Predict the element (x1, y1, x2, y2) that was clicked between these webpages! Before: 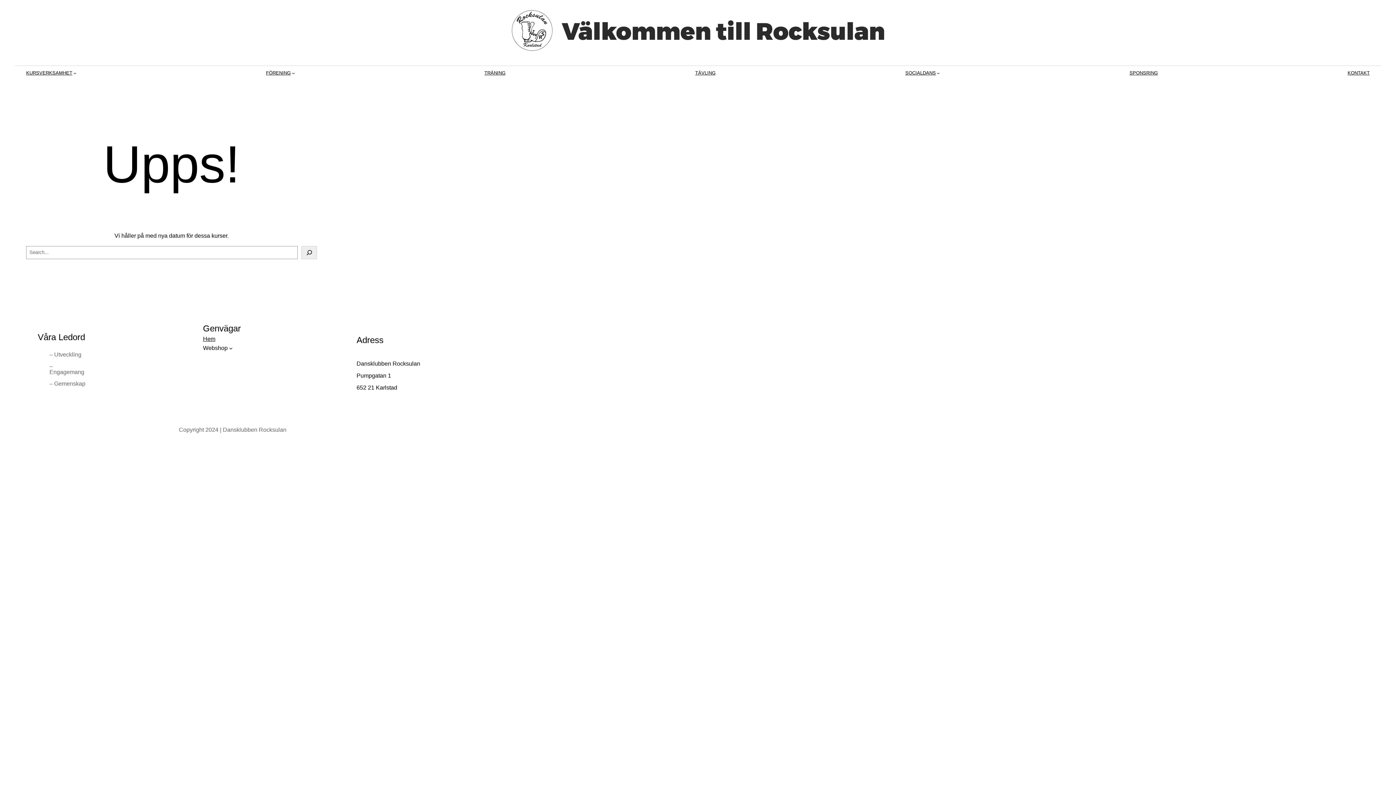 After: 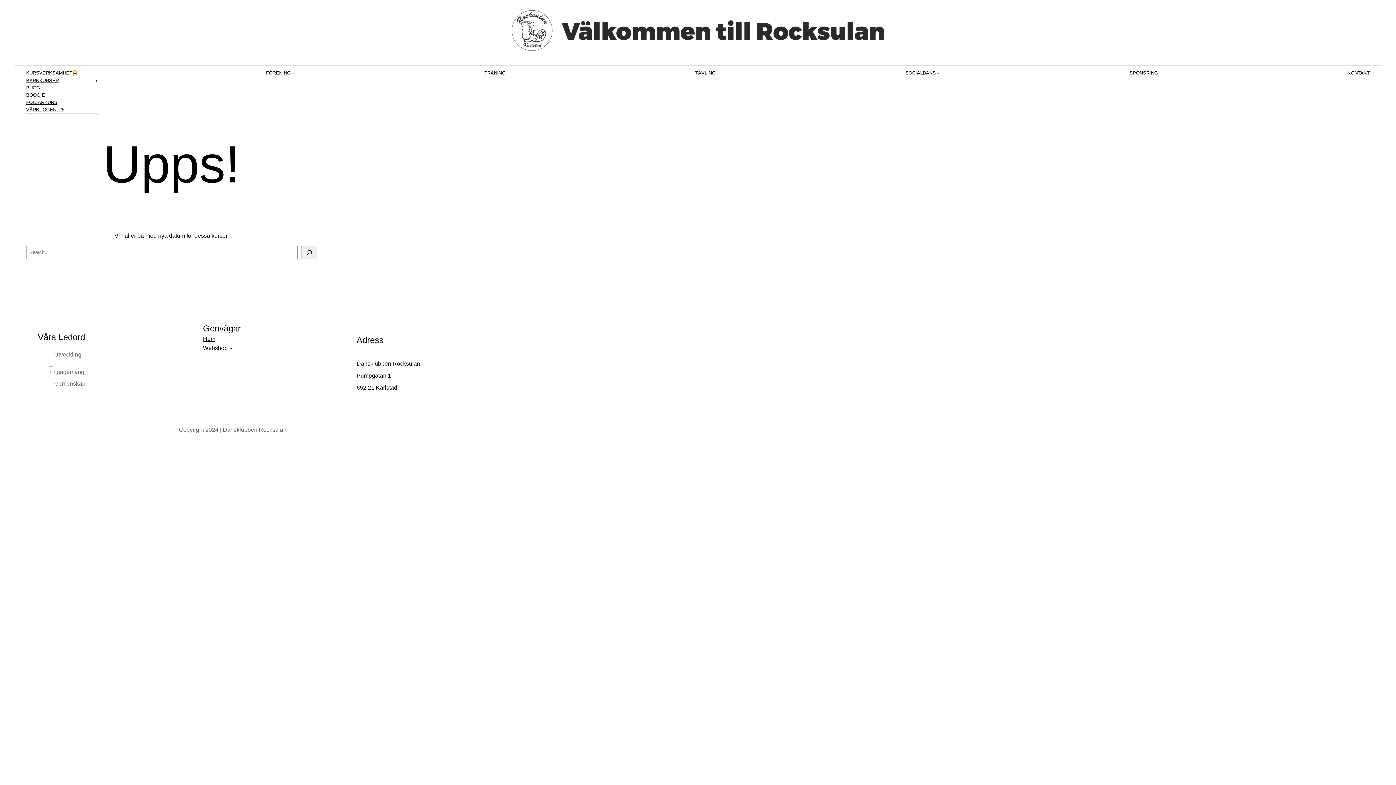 Action: bbox: (73, 71, 76, 74) label: Undermeny för KURSVERKSAMHET